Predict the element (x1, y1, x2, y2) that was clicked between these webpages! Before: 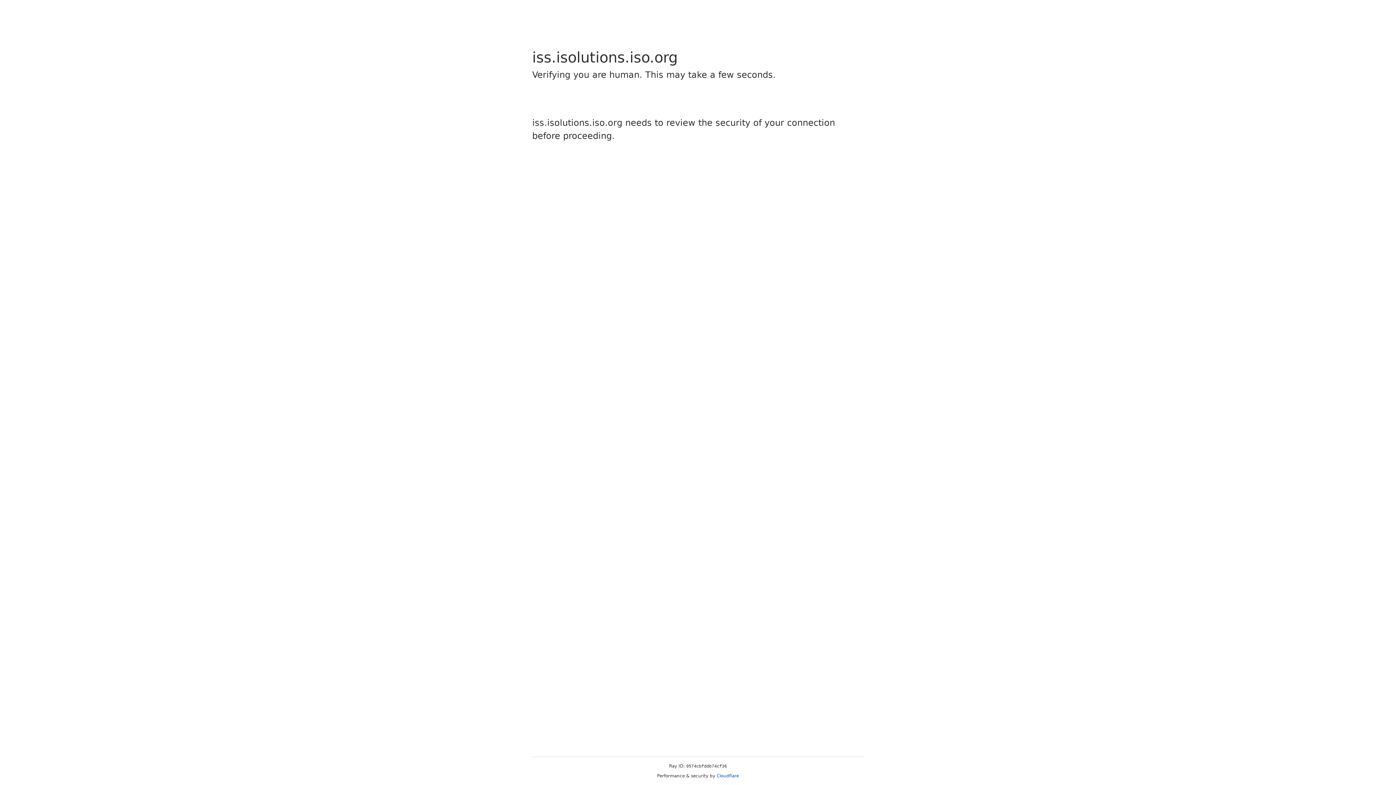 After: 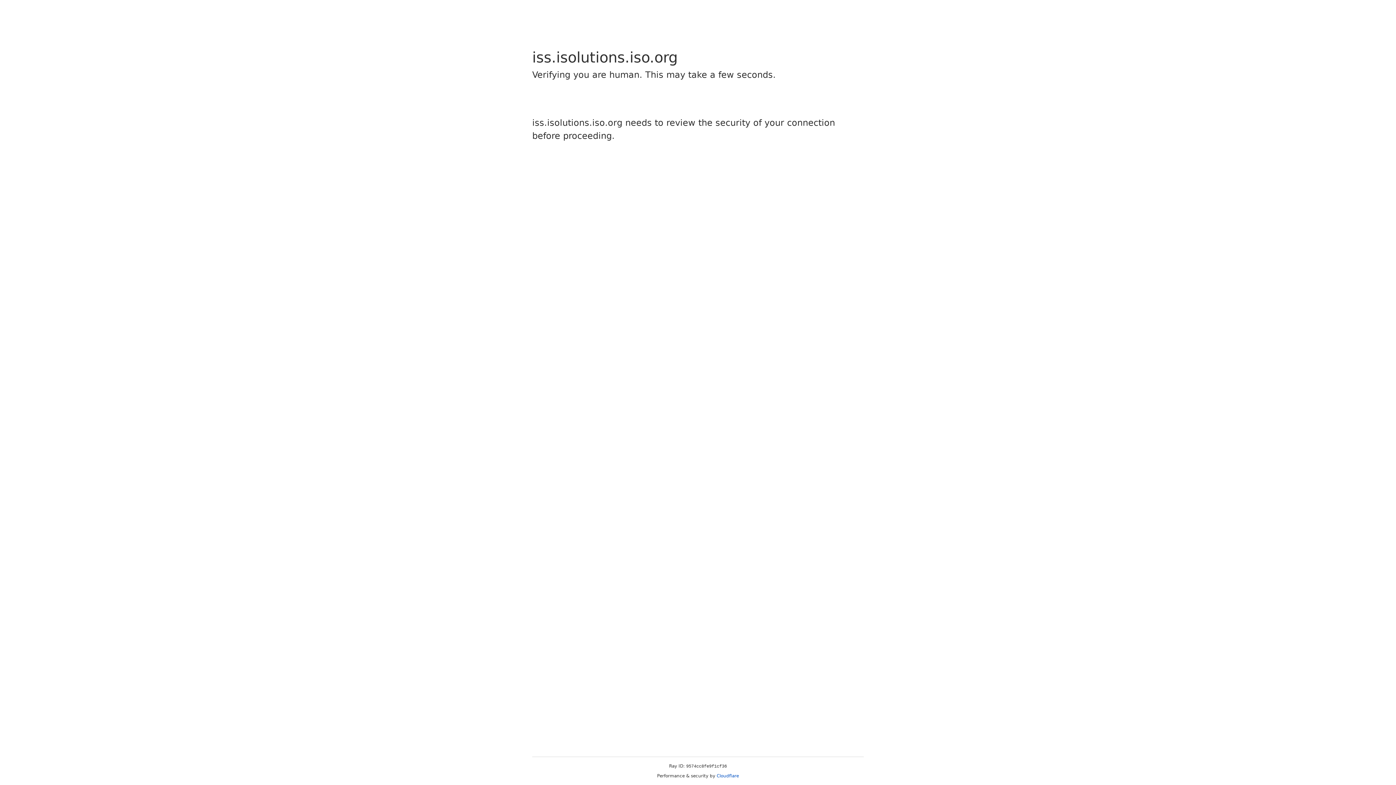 Action: label: Cloudflare bbox: (716, 773, 739, 778)